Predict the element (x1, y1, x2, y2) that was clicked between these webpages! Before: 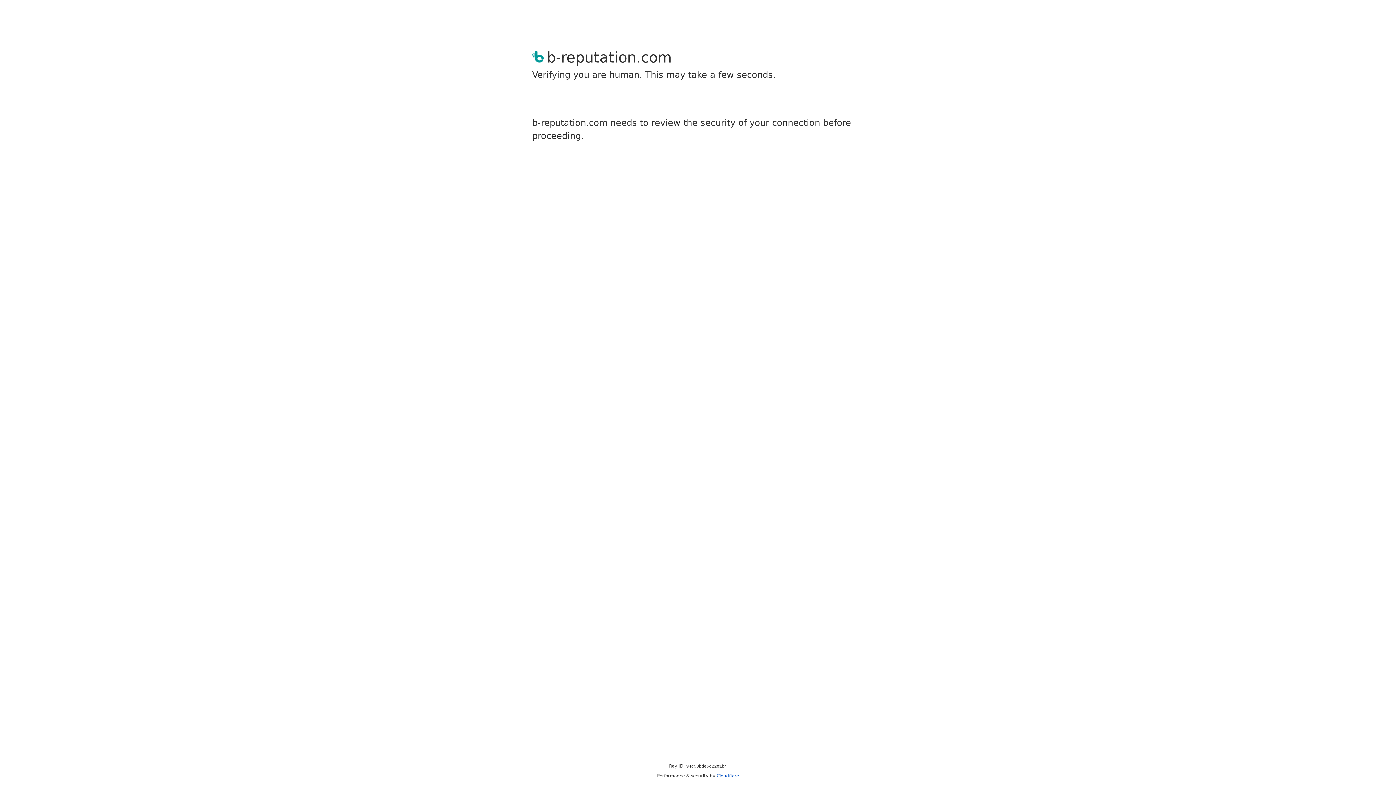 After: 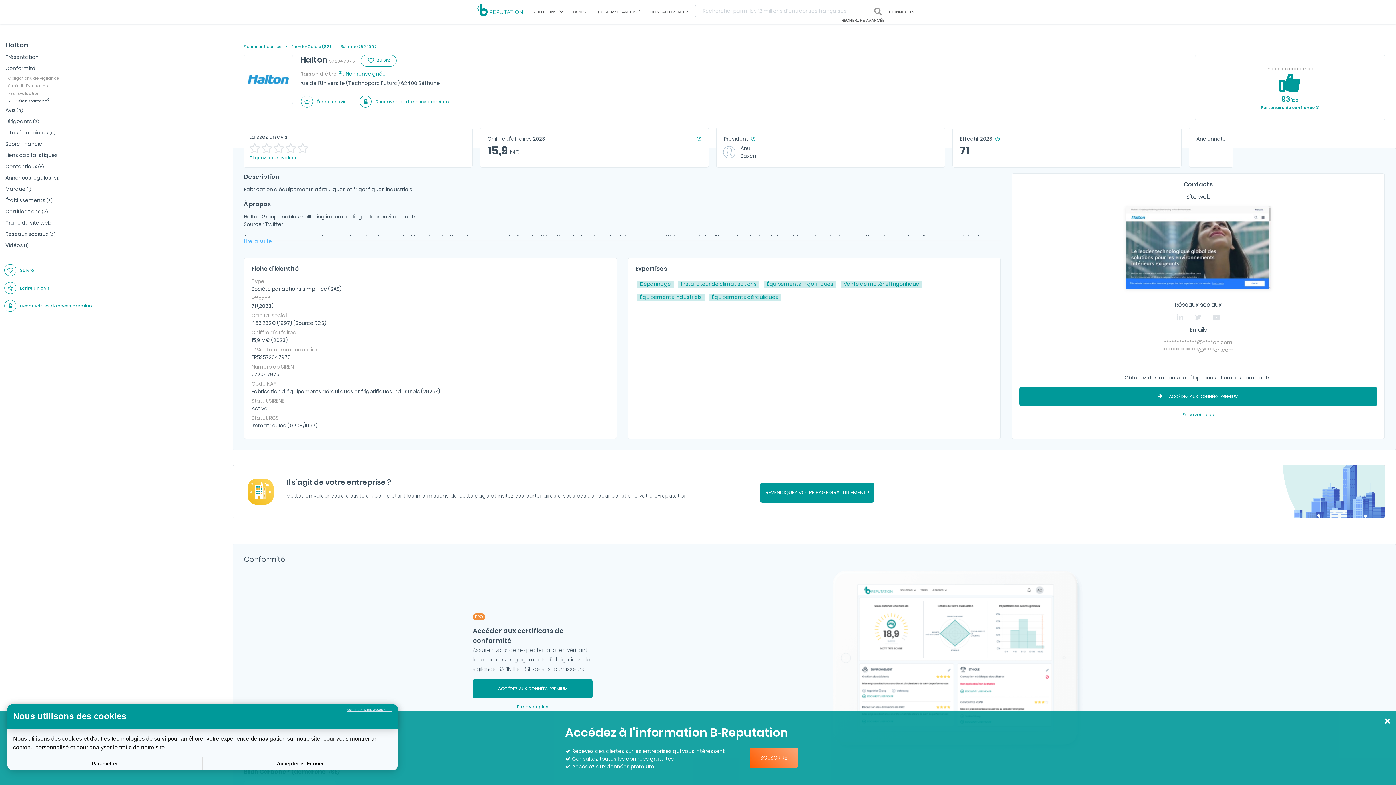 Action: label: Cloudflare bbox: (716, 773, 739, 778)